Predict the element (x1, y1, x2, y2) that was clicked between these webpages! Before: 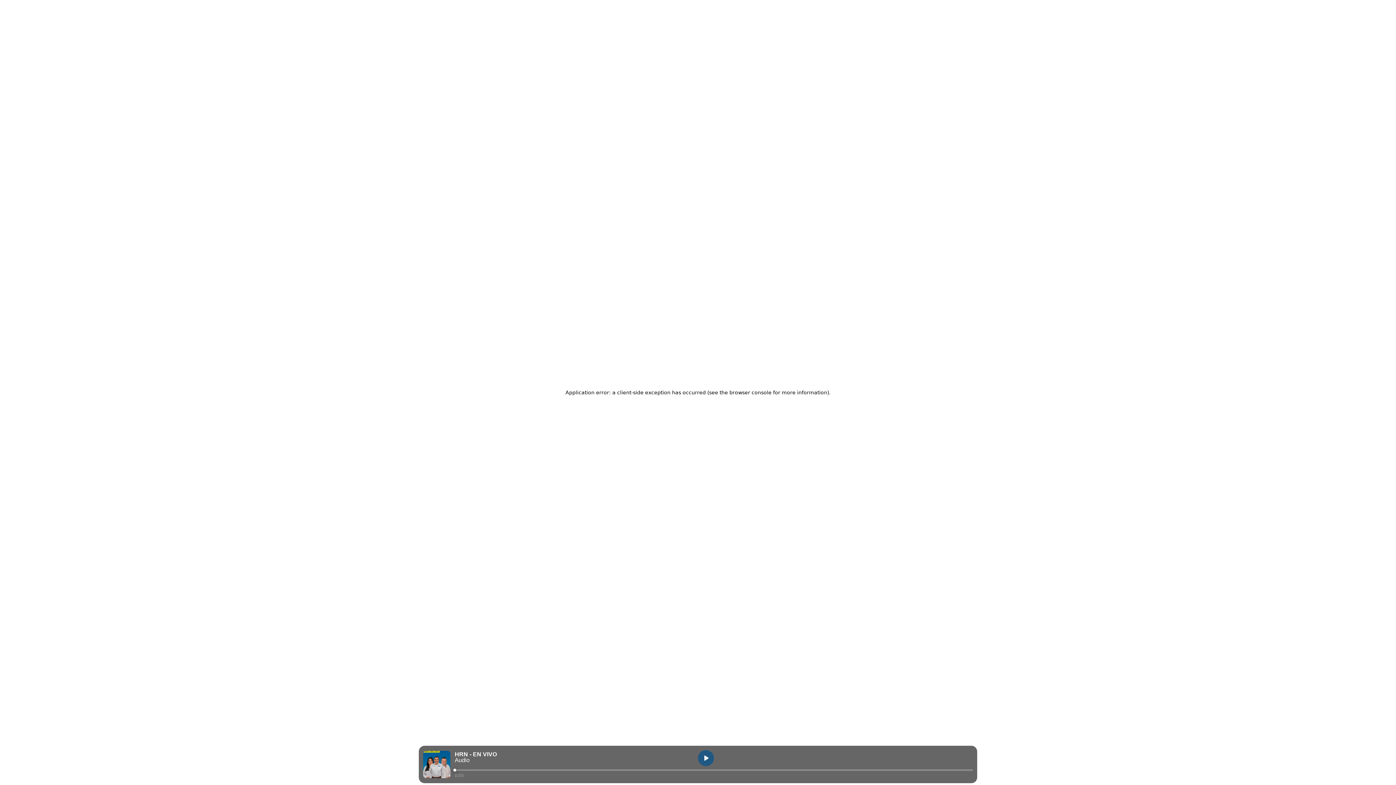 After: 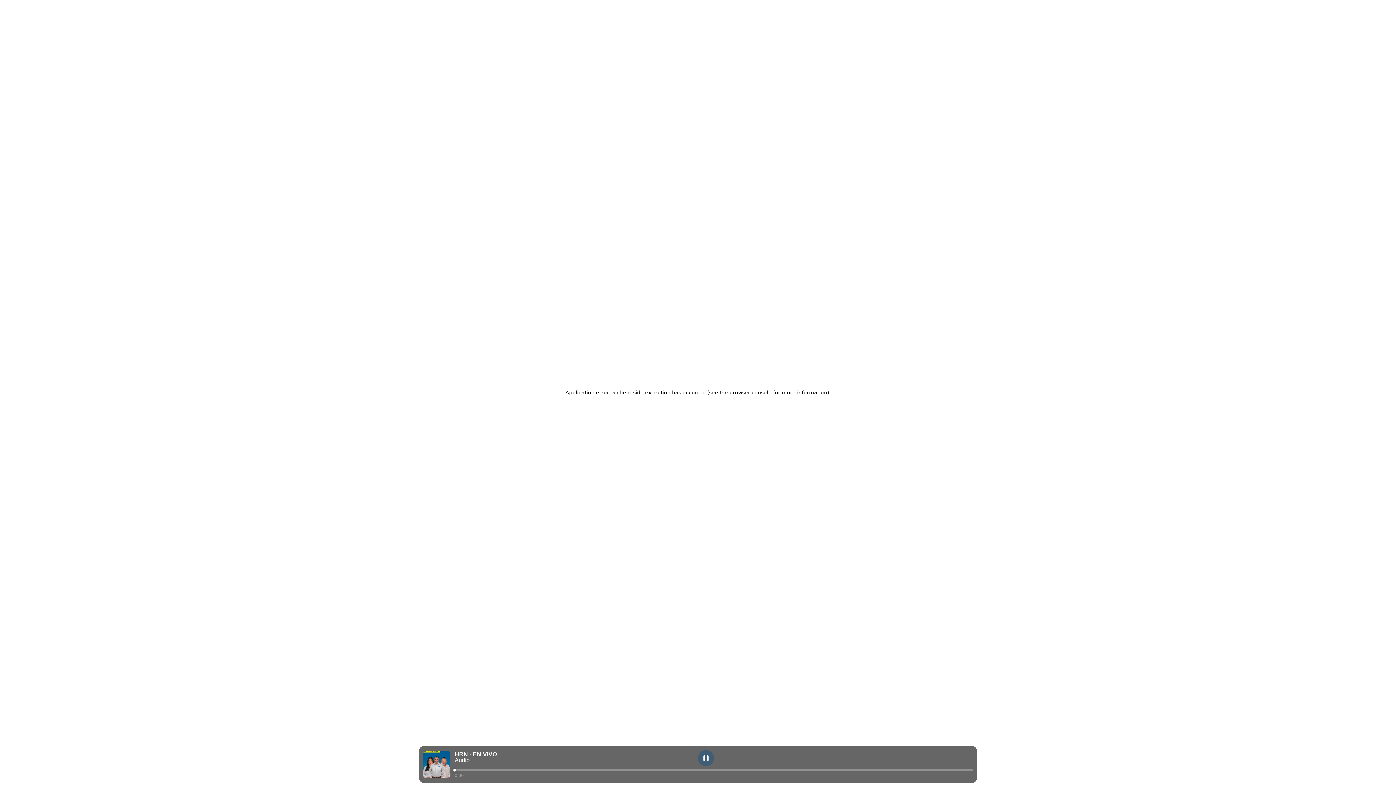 Action: bbox: (698, 750, 714, 766) label: play